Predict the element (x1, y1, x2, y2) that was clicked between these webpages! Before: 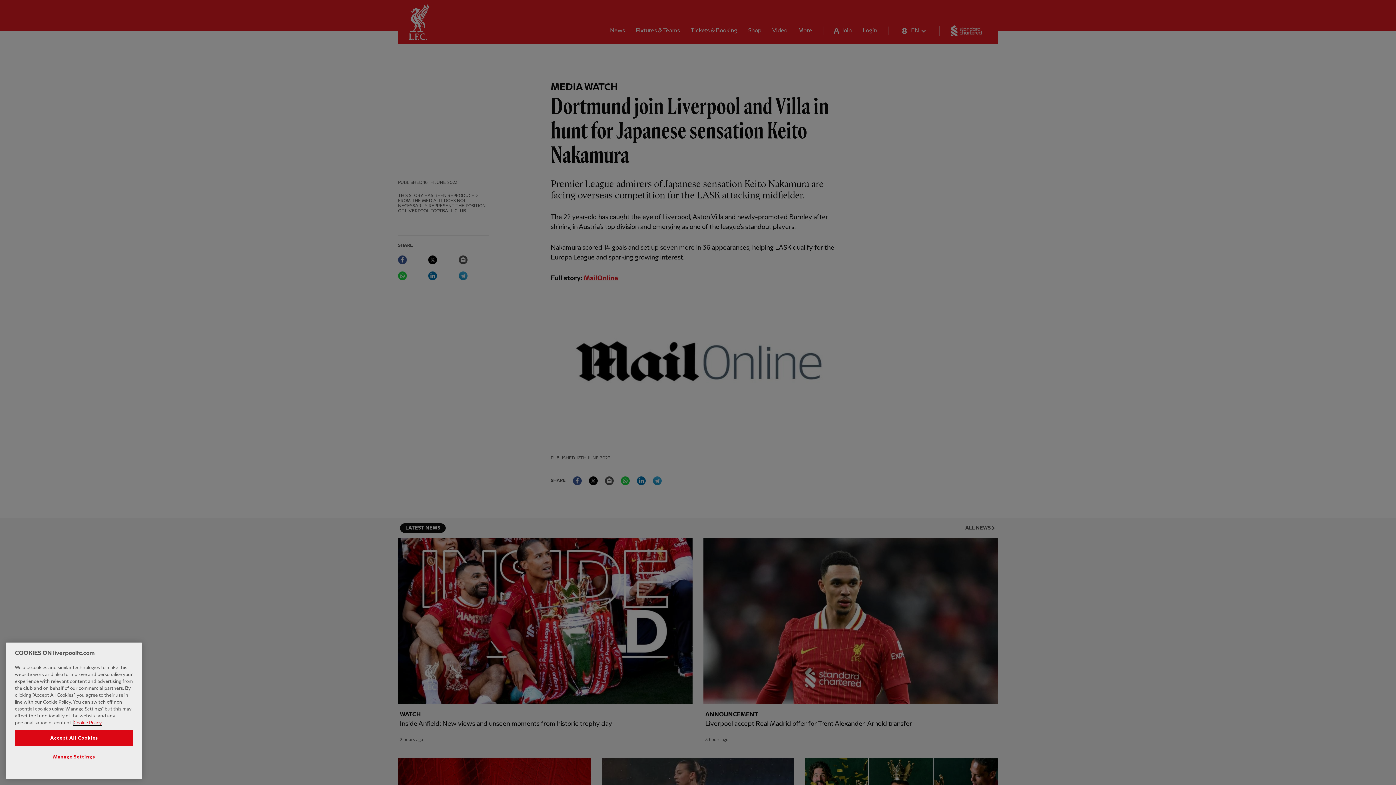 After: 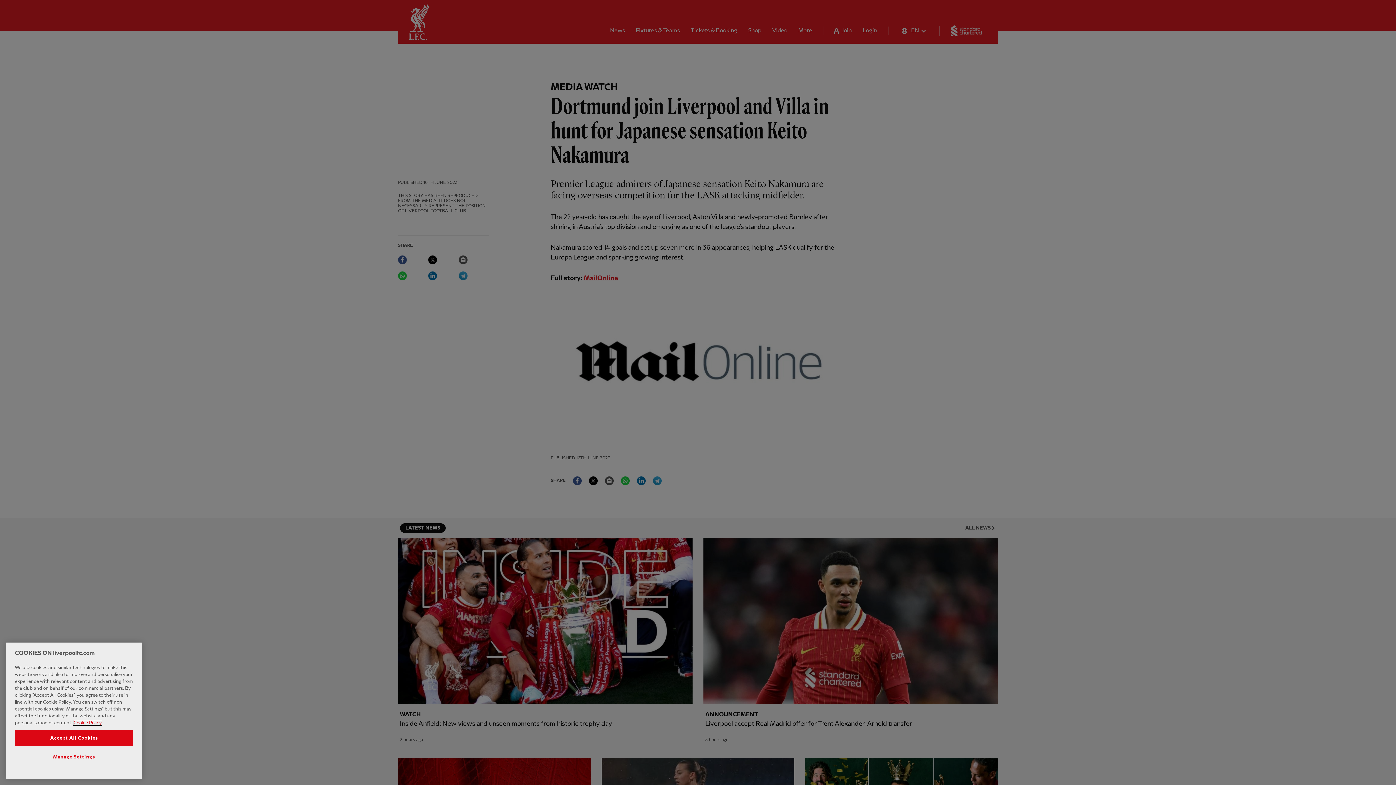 Action: bbox: (73, 720, 101, 725) label: More information about your privacy, opens in a new tab